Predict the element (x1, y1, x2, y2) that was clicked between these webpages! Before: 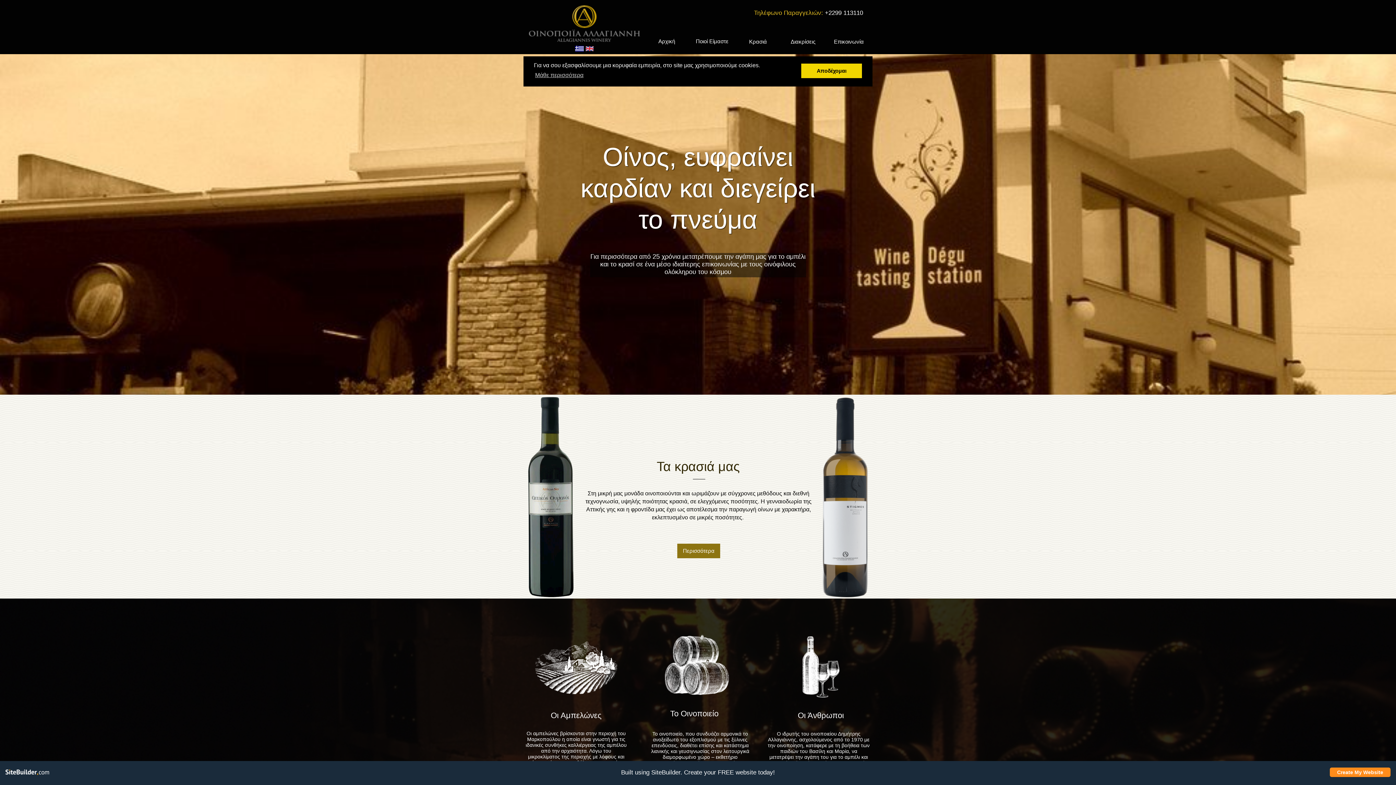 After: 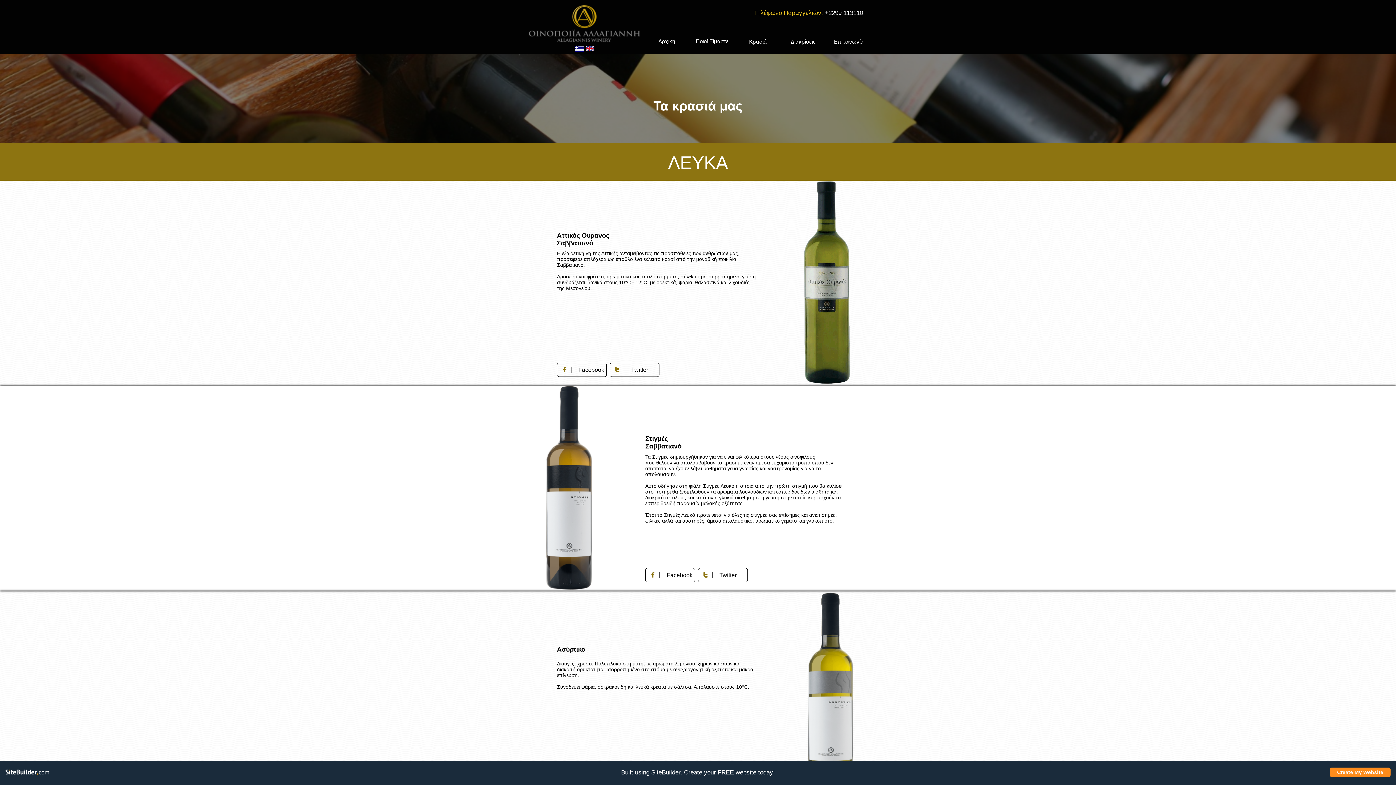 Action: bbox: (677, 544, 720, 558) label: Περισσότερα